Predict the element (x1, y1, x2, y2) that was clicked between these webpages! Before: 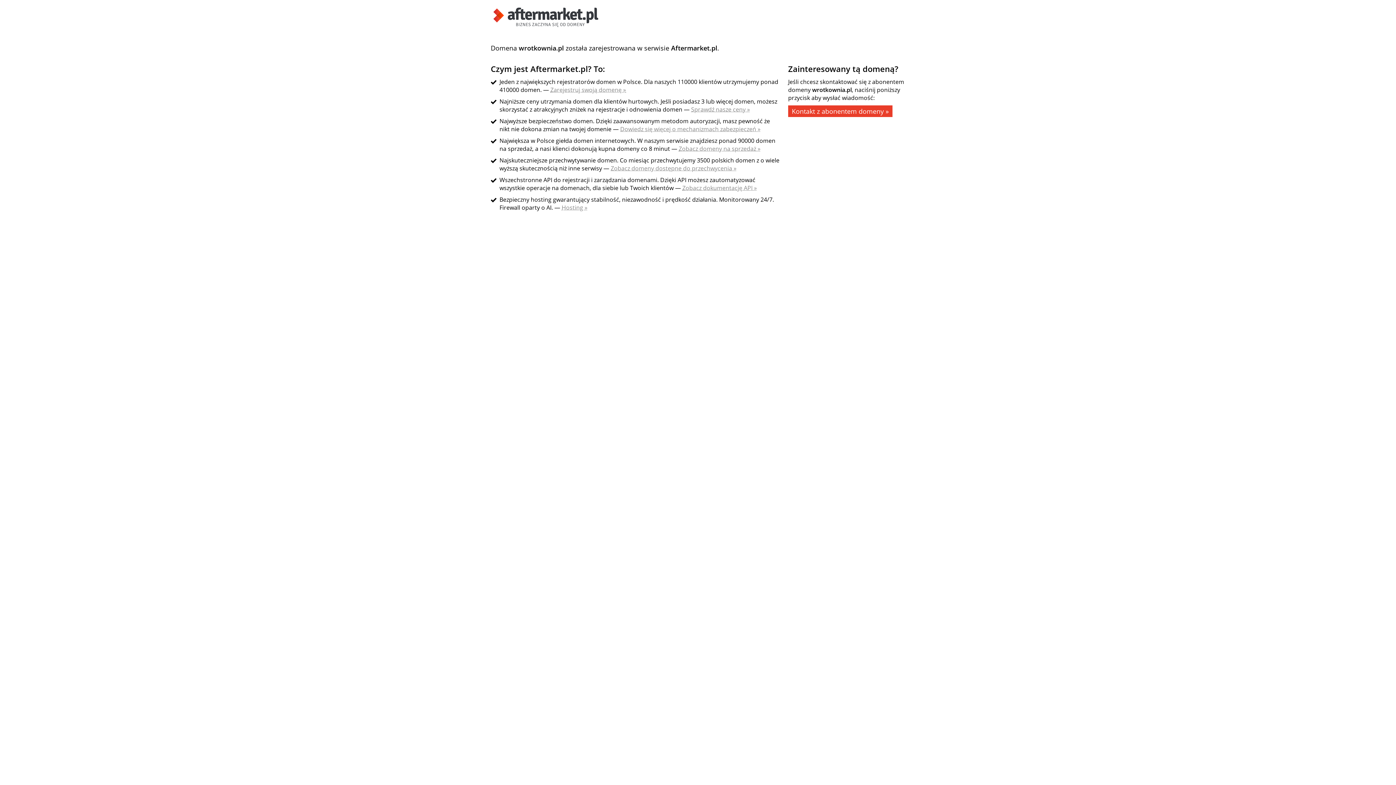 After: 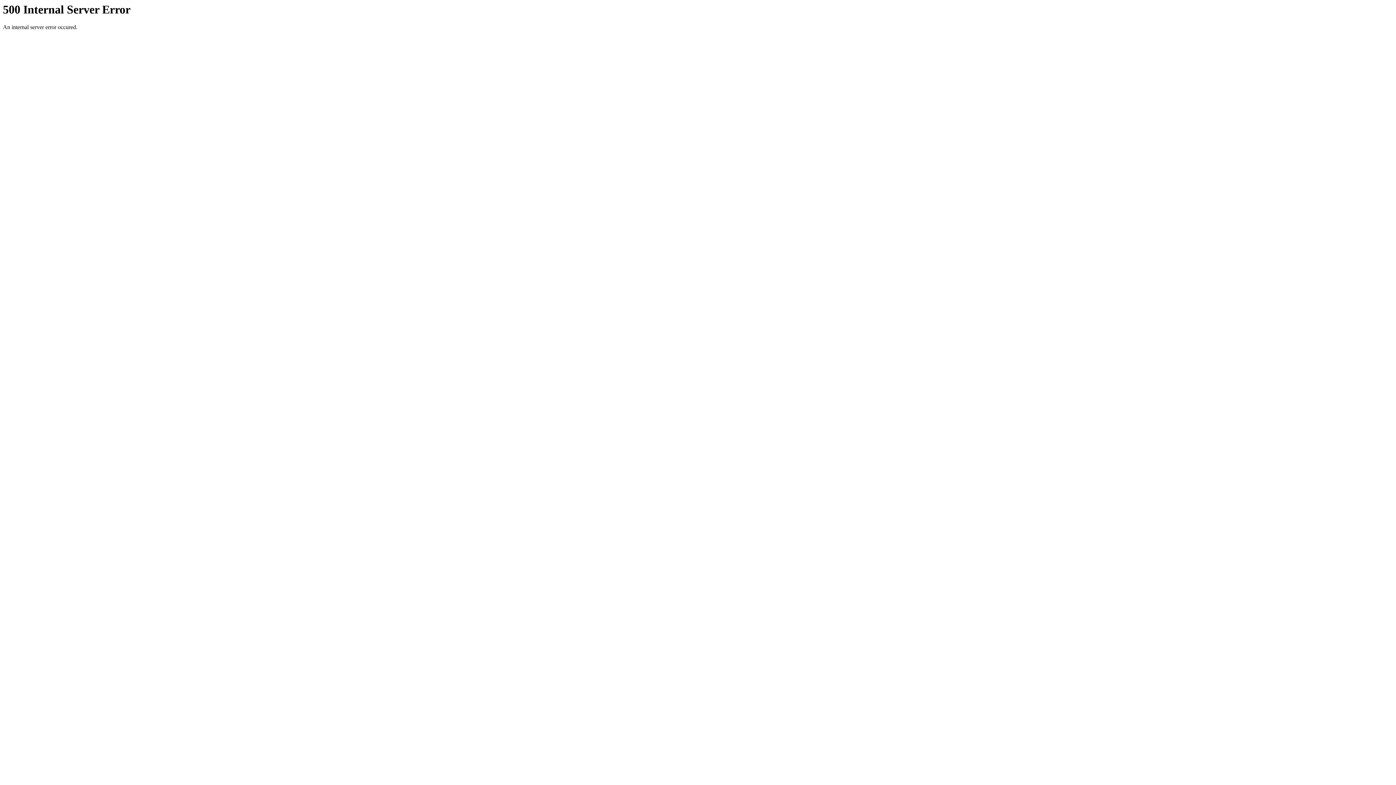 Action: bbox: (490, 21, 601, 29)